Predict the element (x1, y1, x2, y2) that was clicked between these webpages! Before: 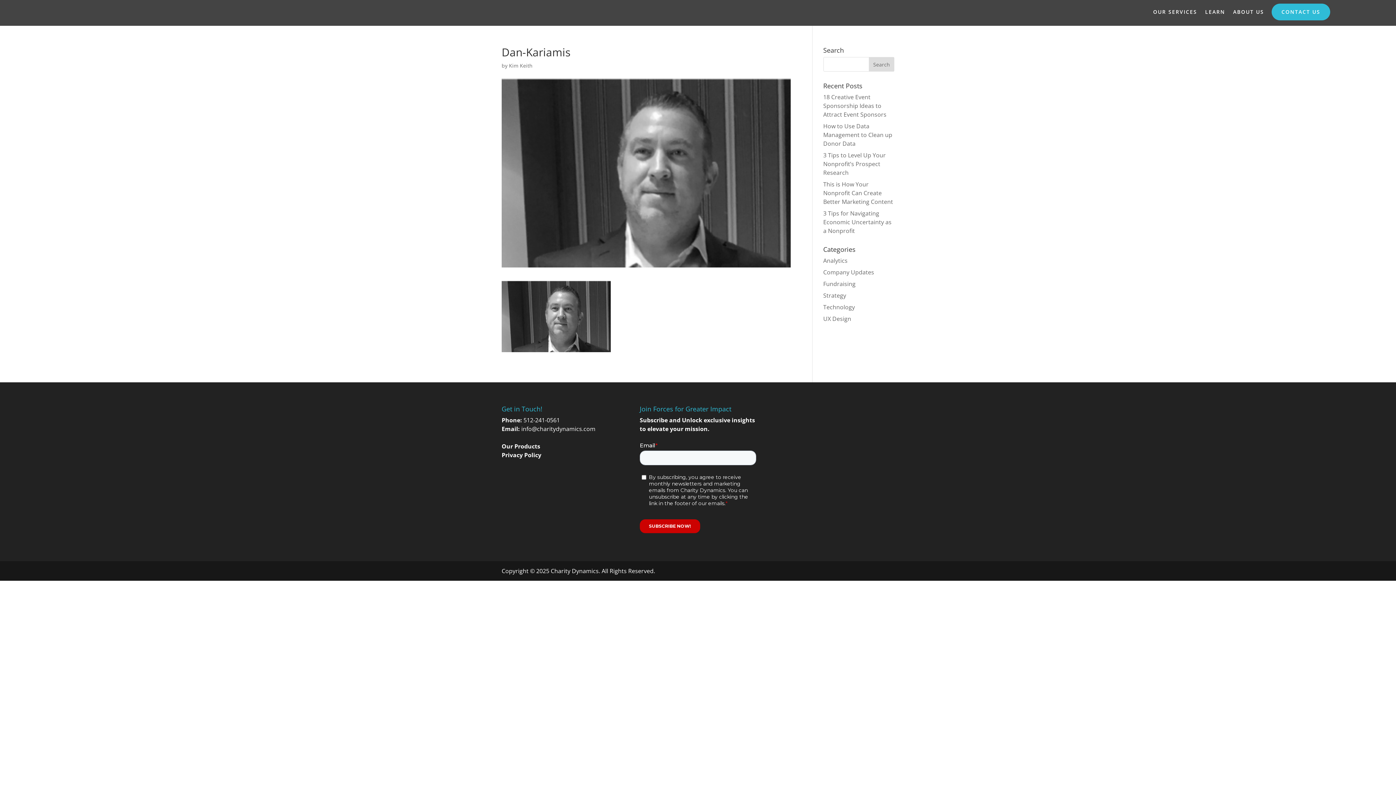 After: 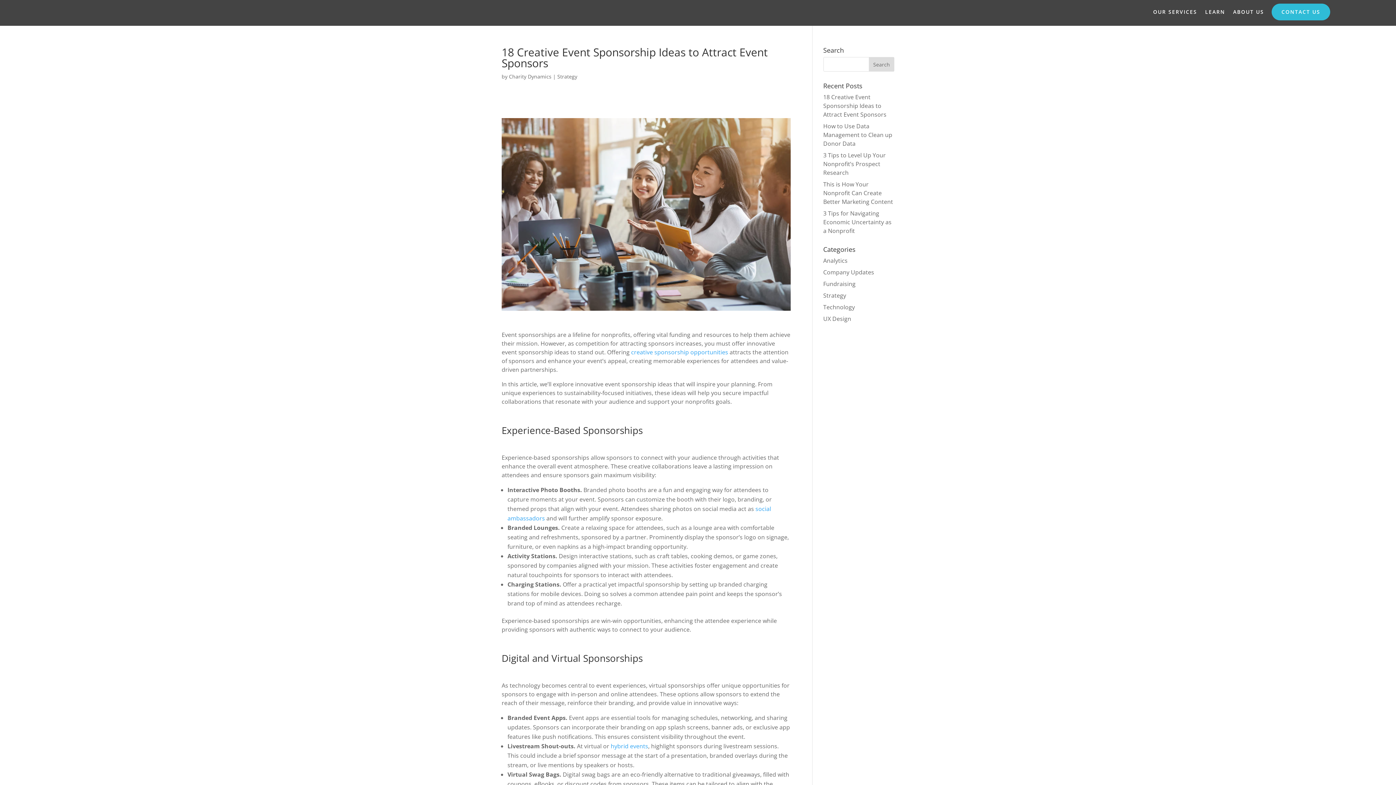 Action: bbox: (823, 93, 886, 118) label: 18 Creative Event Sponsorship Ideas to Attract Event Sponsors